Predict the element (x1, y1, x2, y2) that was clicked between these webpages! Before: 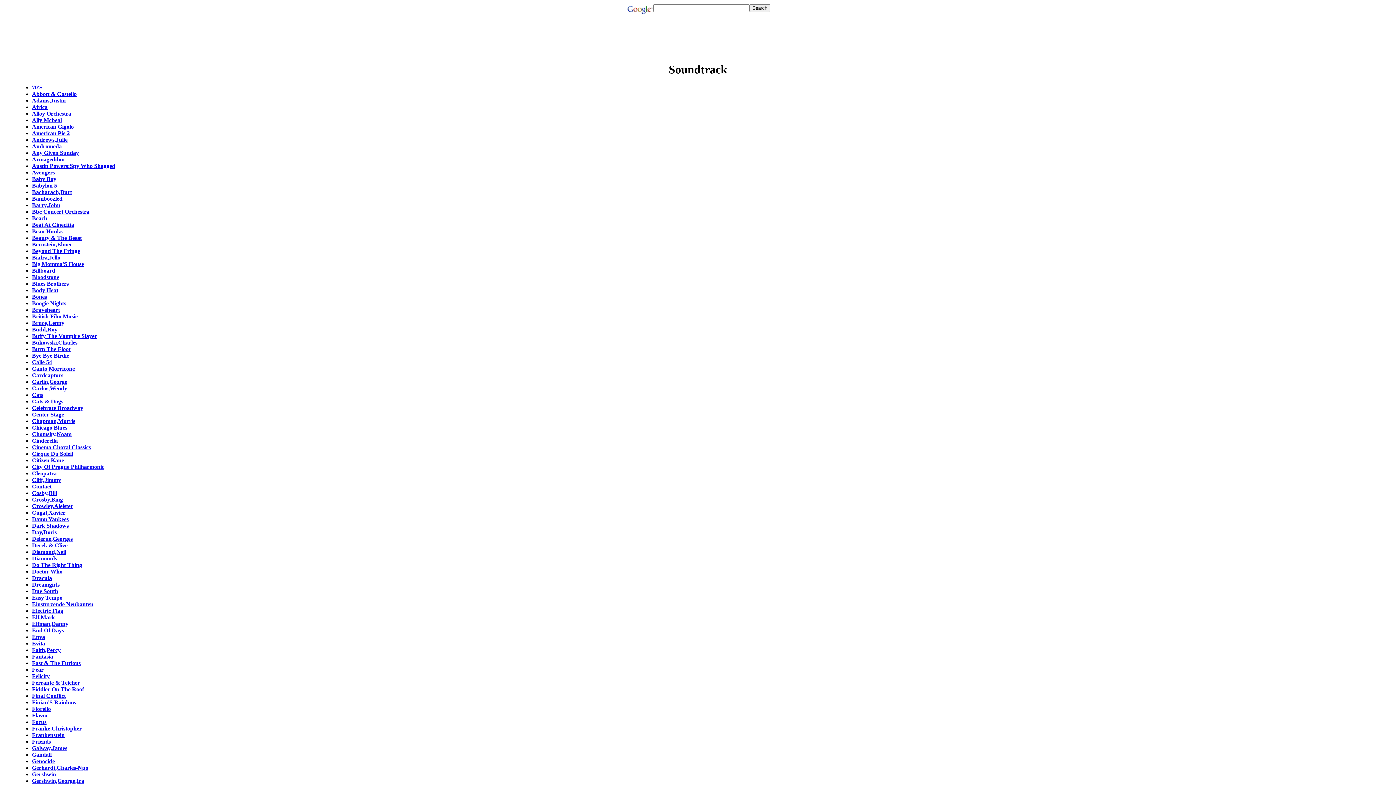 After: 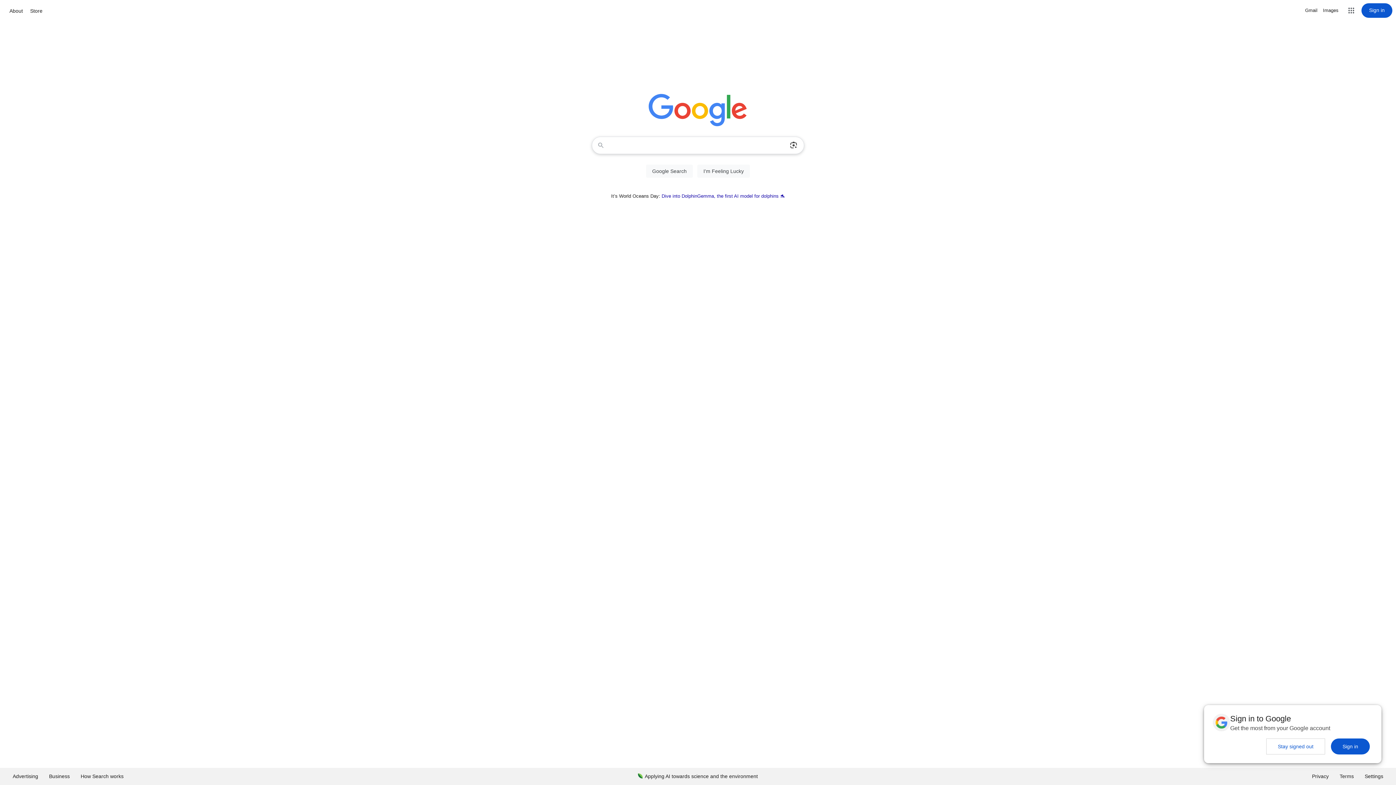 Action: bbox: (626, 4, 653, 10)